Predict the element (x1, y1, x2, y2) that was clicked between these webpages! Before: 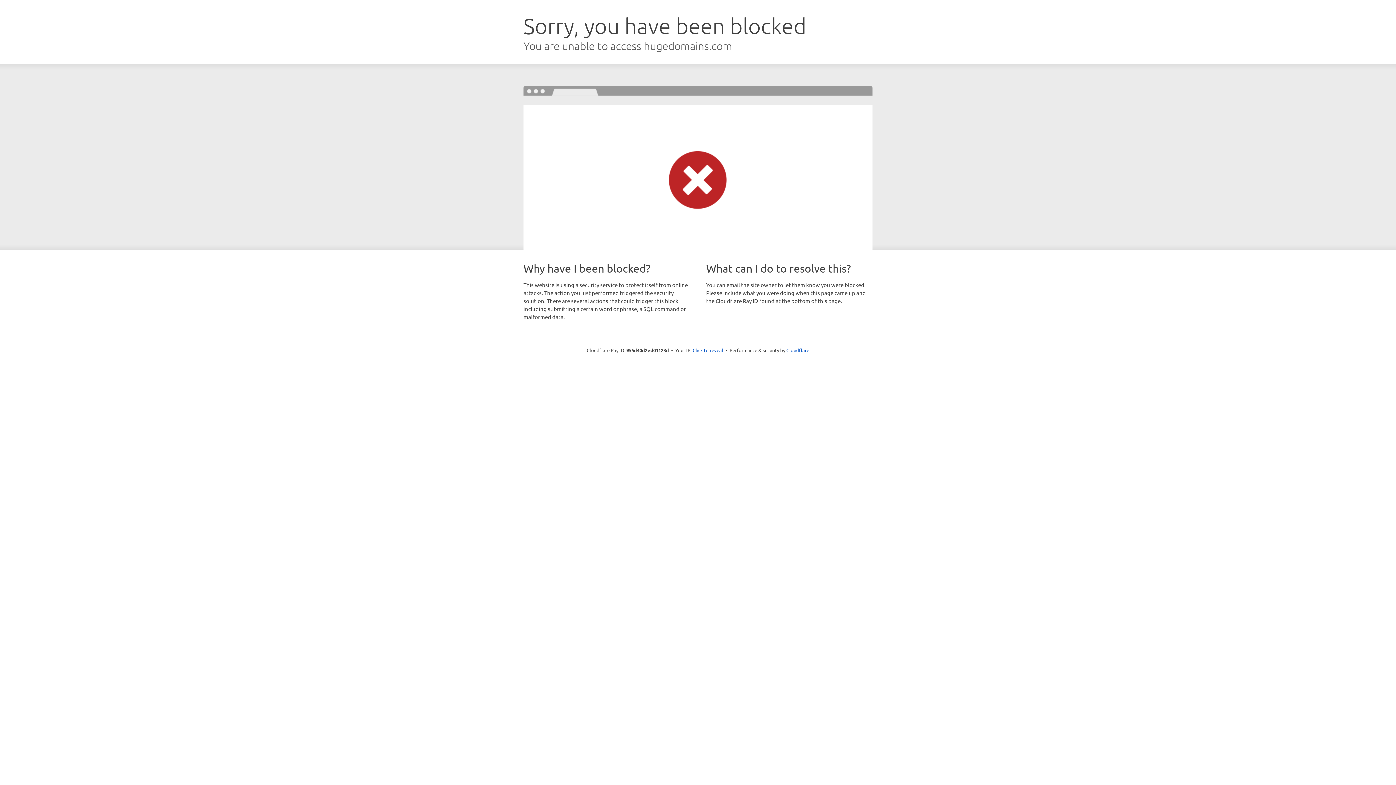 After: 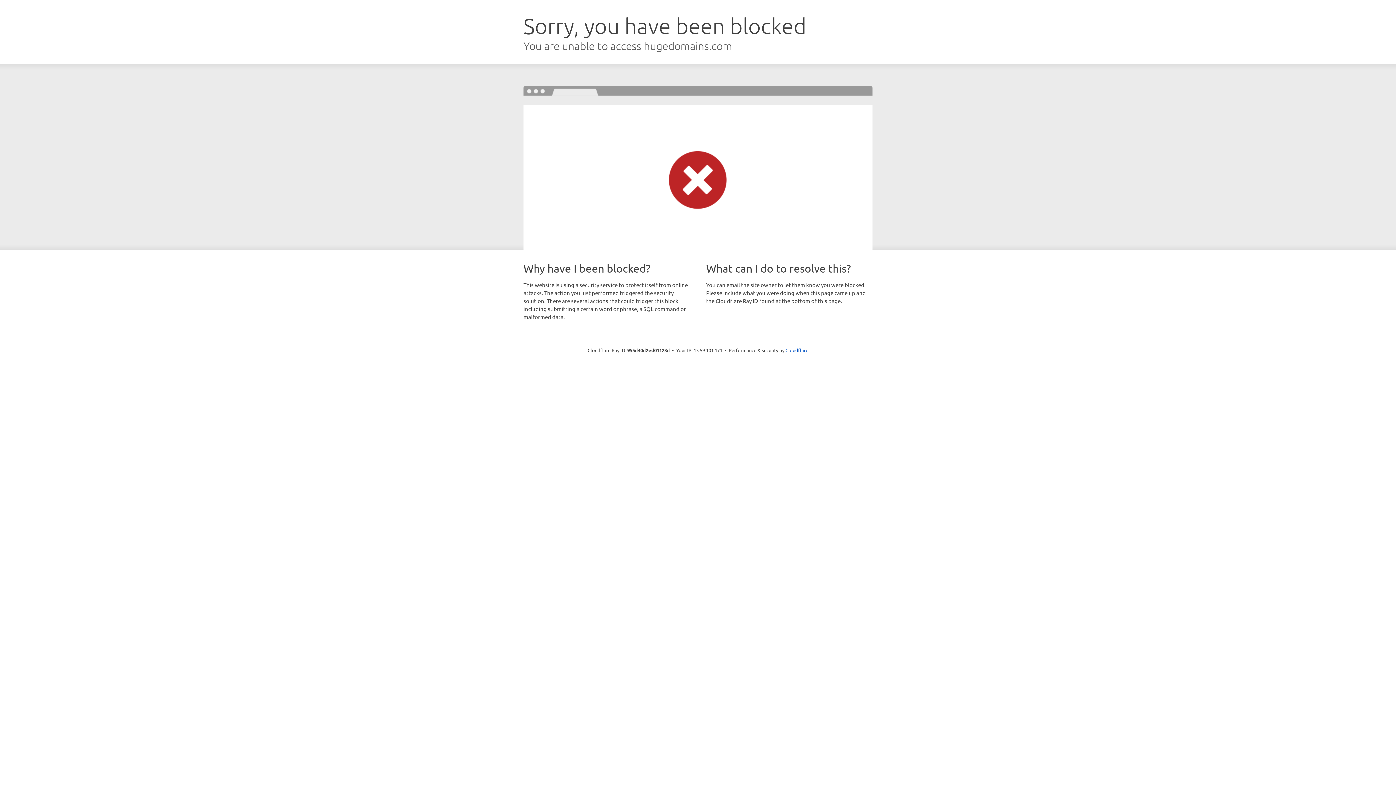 Action: bbox: (692, 346, 723, 353) label: Click to reveal